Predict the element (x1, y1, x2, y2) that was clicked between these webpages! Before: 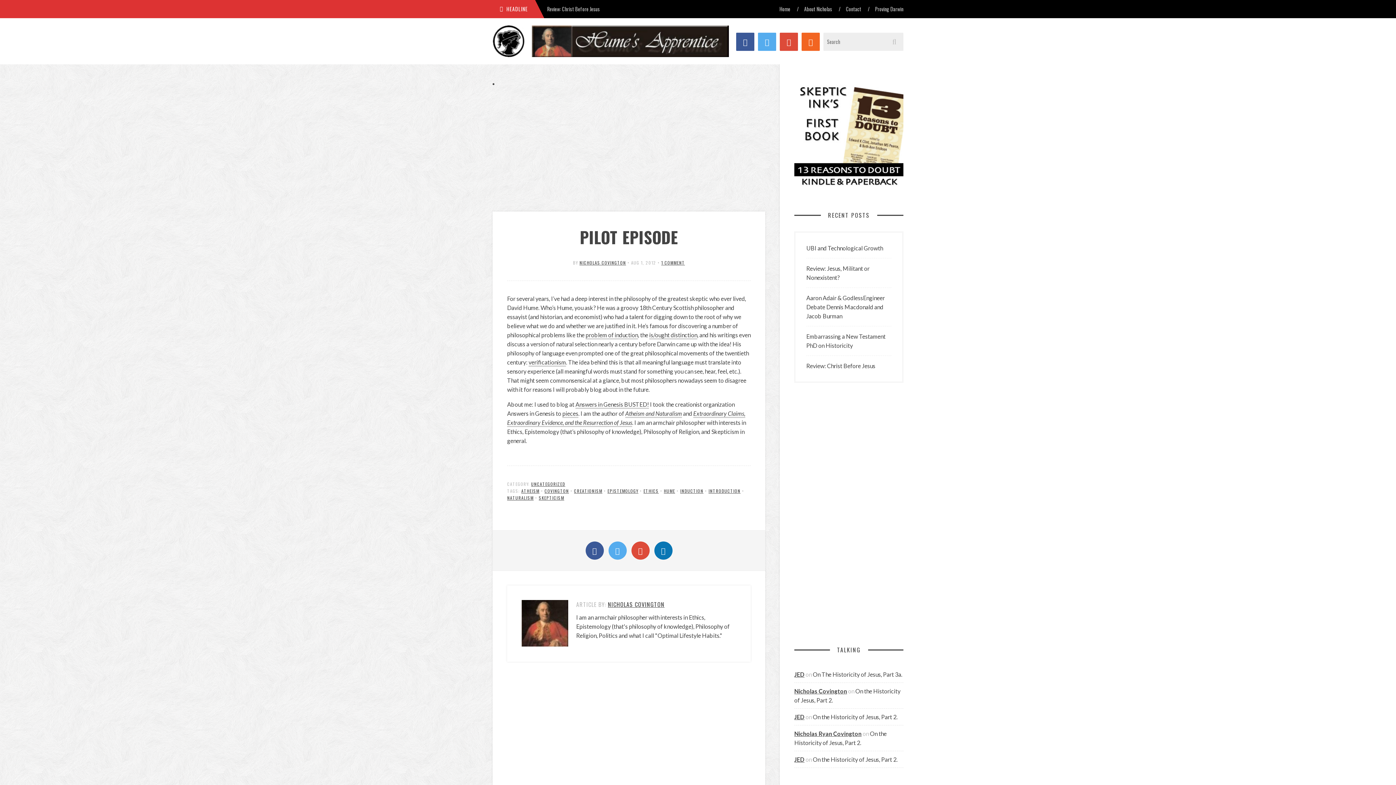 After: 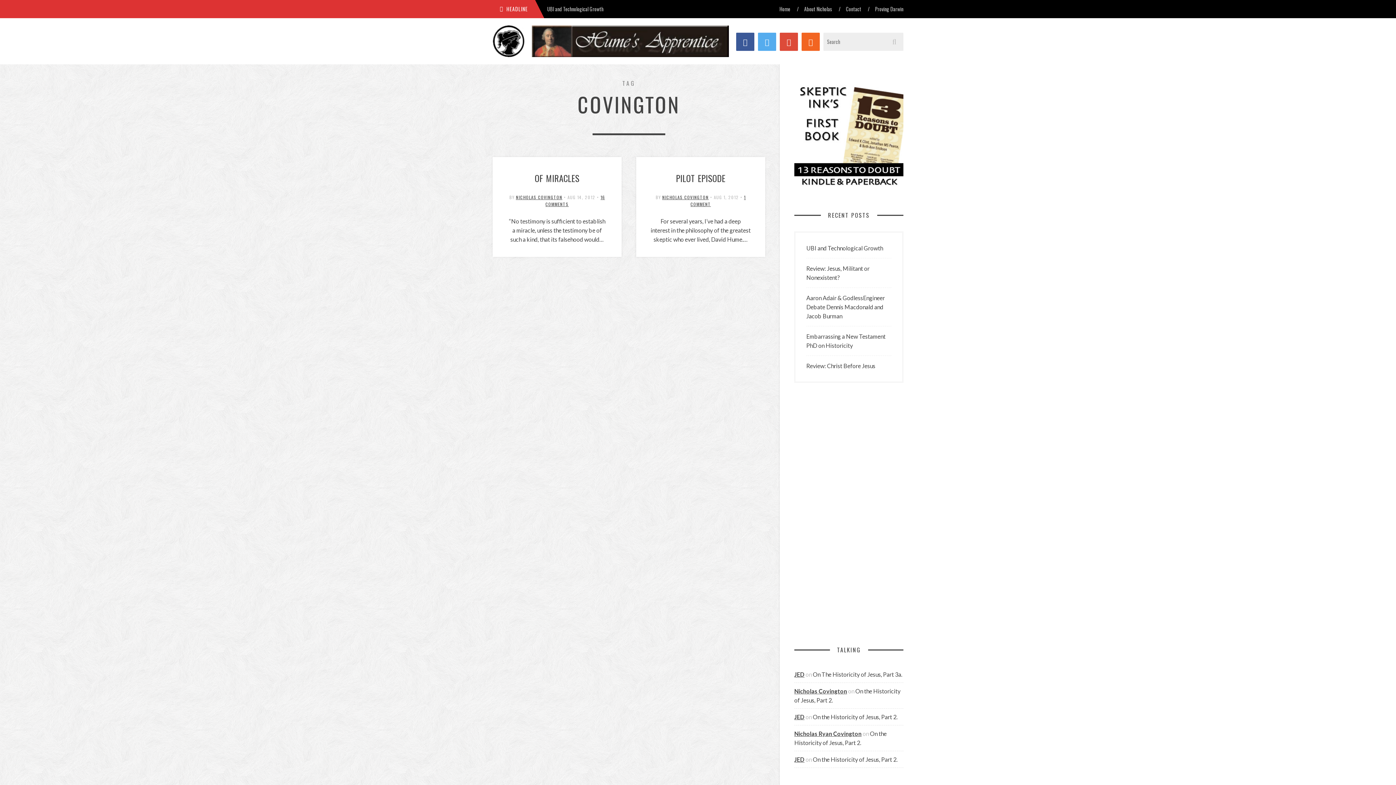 Action: bbox: (544, 488, 569, 494) label: COVINGTON